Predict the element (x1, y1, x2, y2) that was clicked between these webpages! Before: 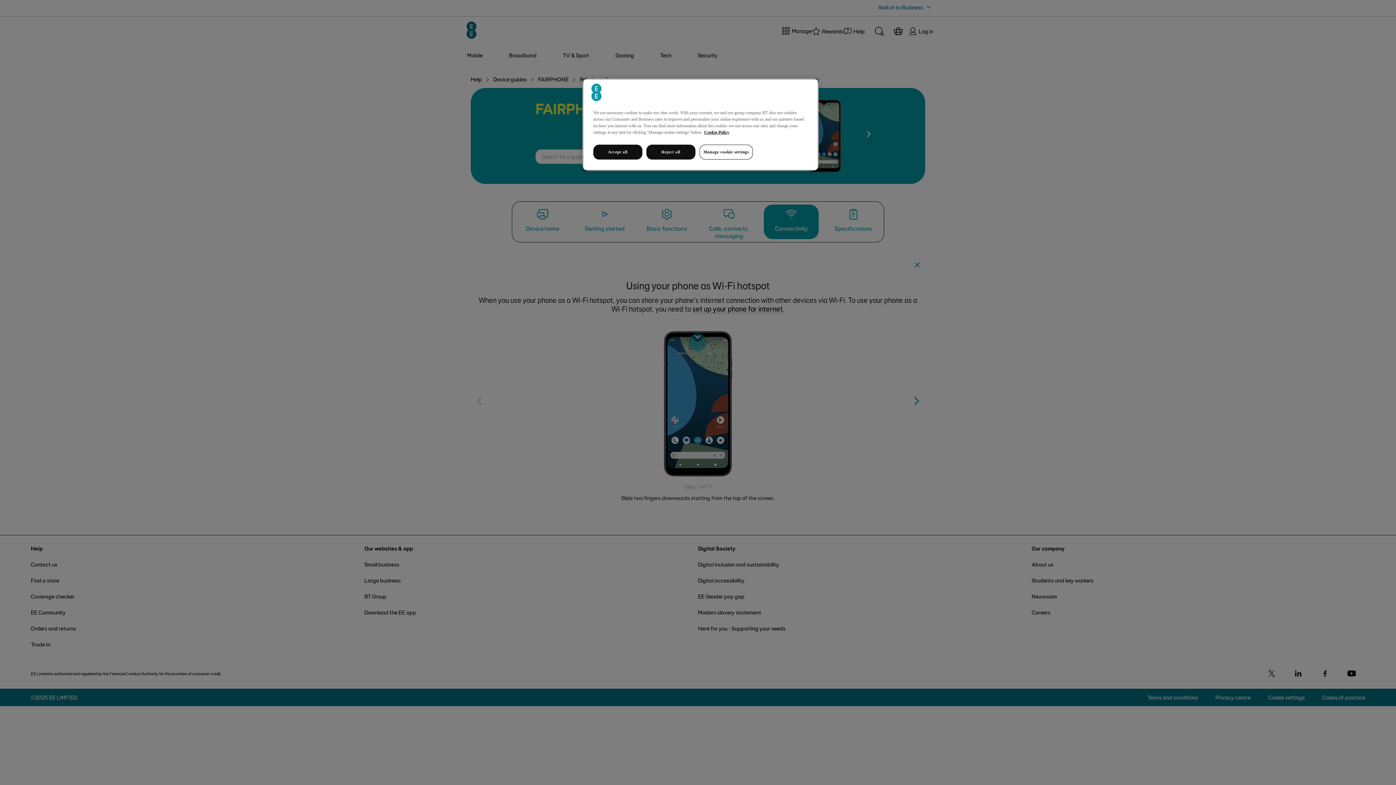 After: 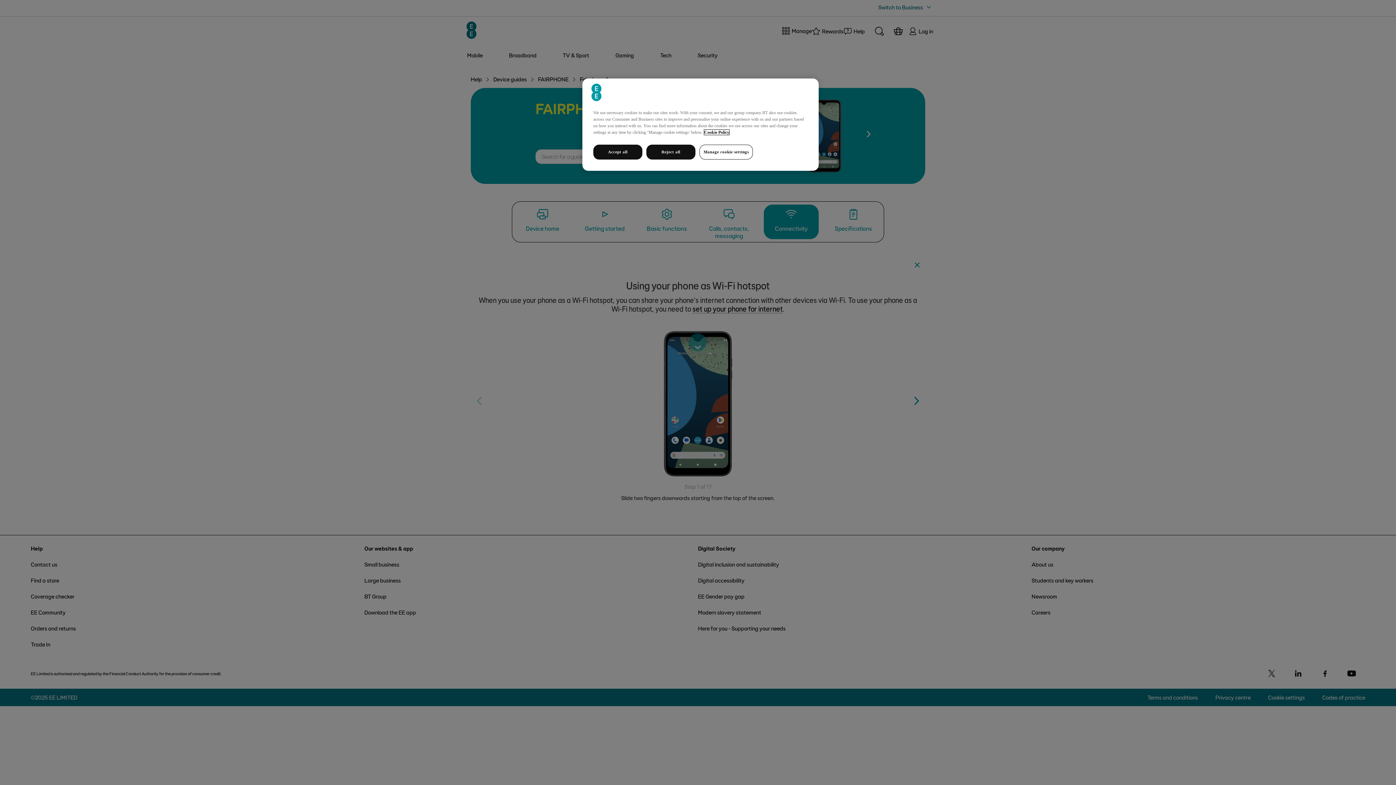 Action: bbox: (704, 129, 729, 134) label: More information about your privacy, opens in a new tab